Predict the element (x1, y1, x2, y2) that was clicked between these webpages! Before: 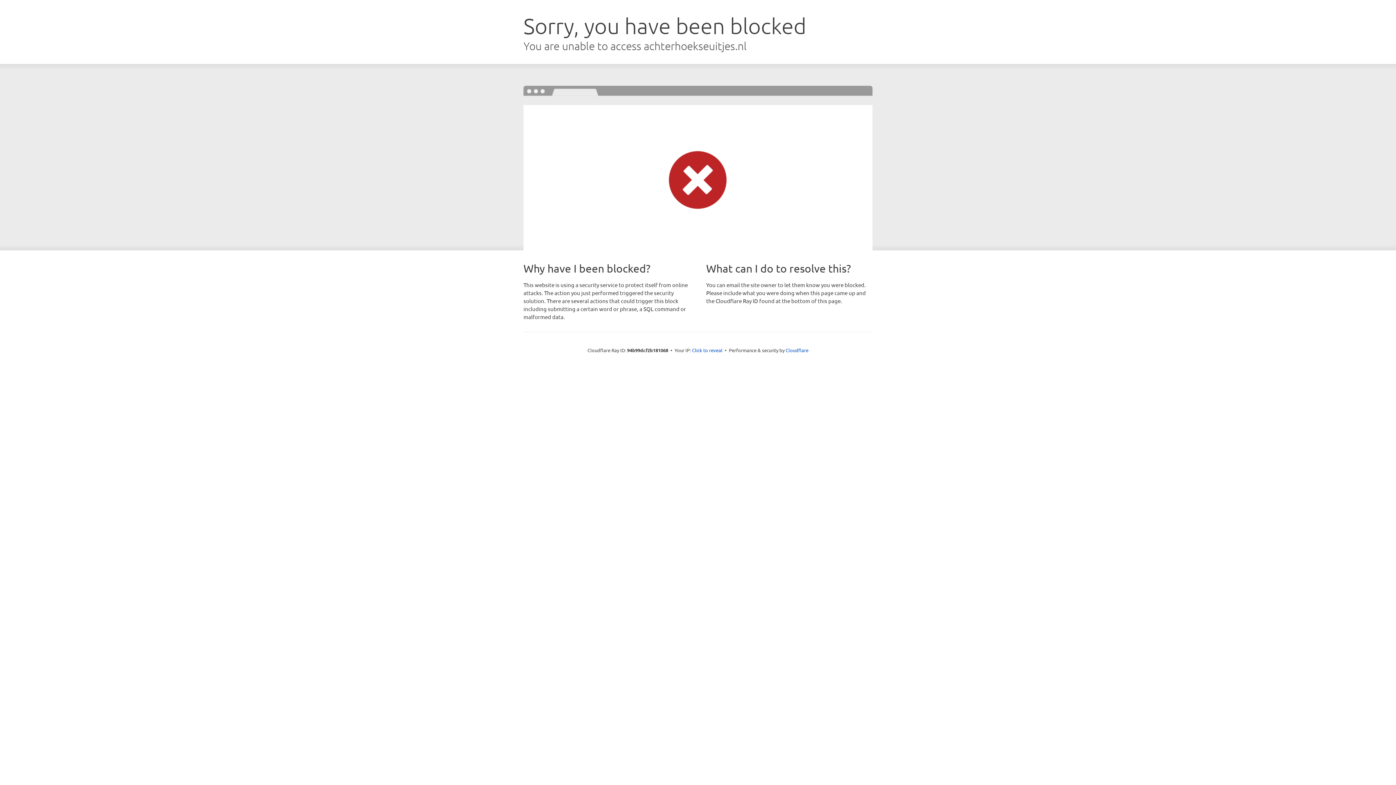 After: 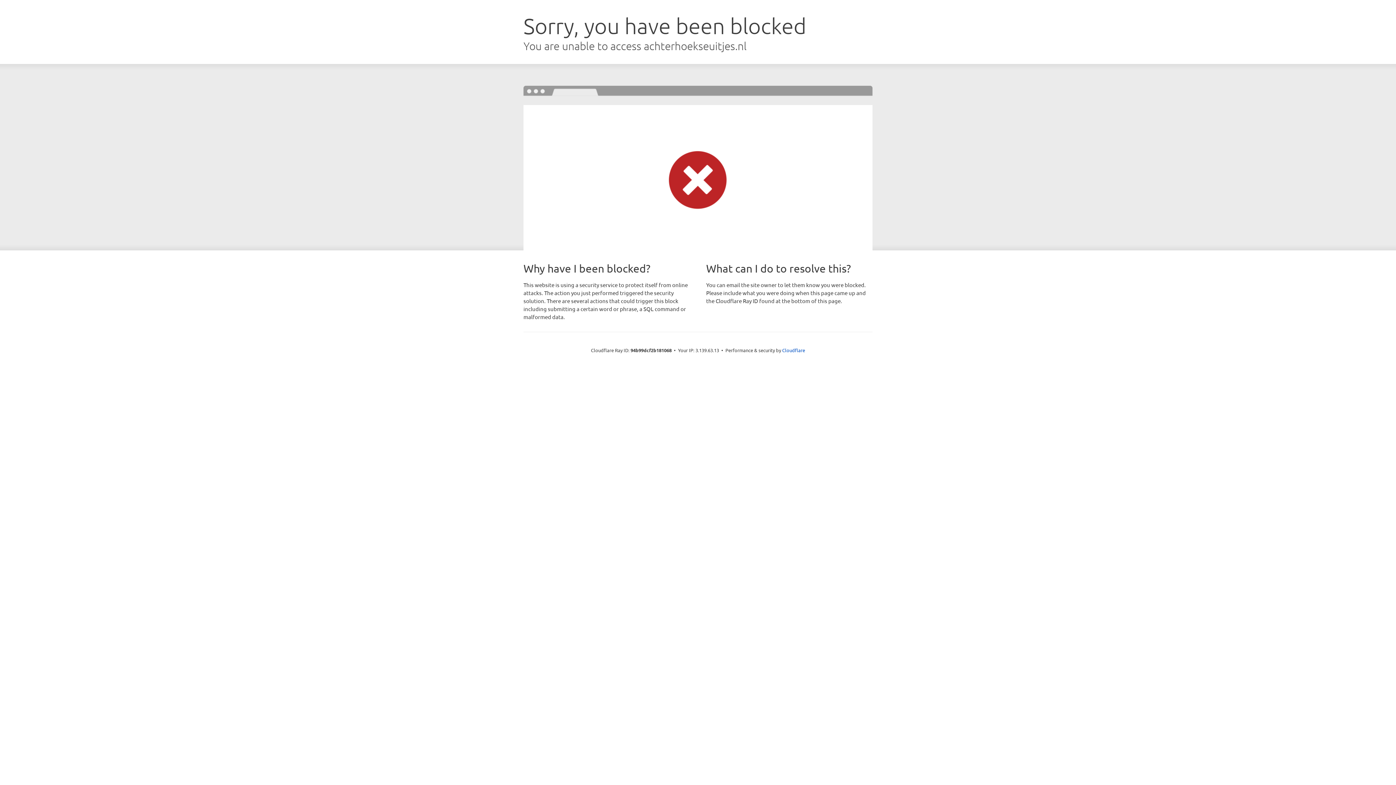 Action: bbox: (692, 346, 722, 353) label: Click to reveal